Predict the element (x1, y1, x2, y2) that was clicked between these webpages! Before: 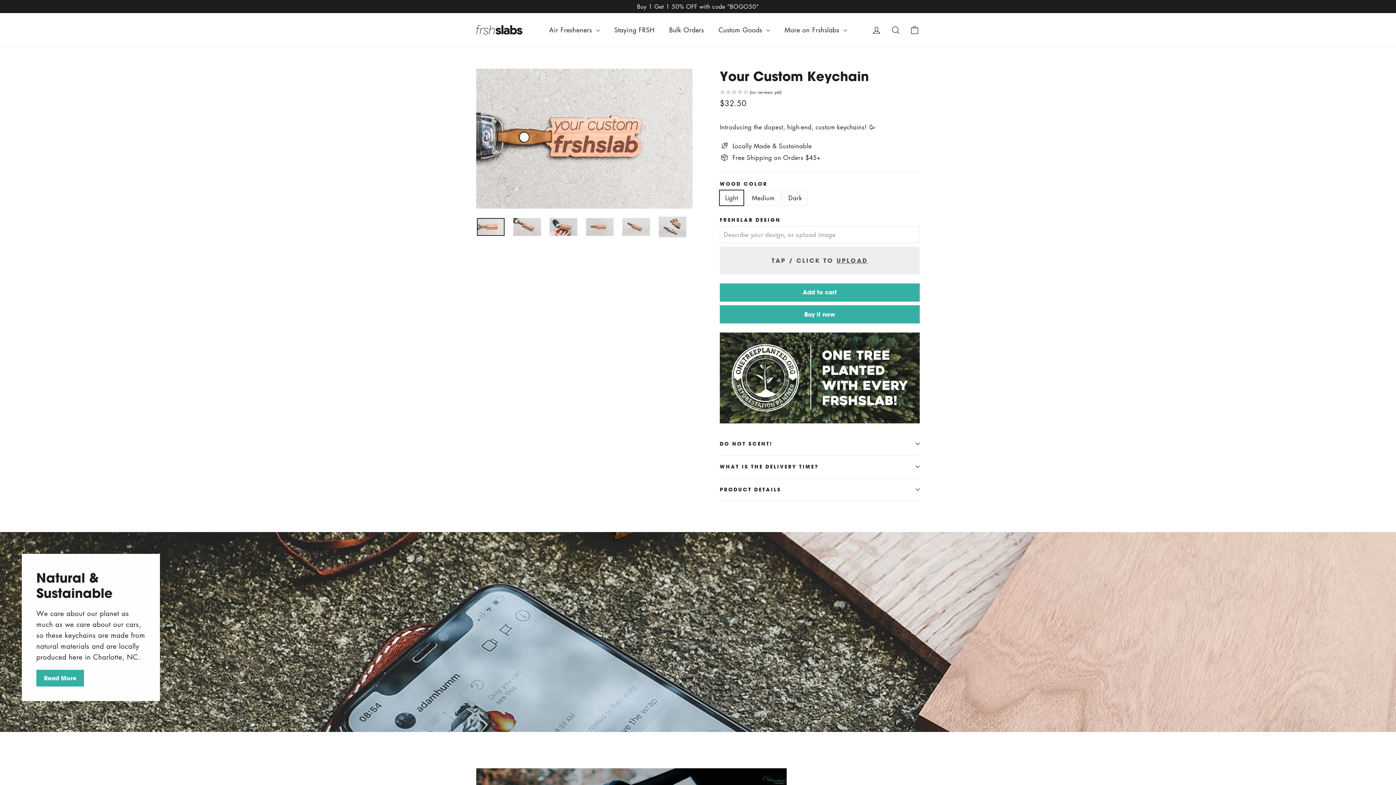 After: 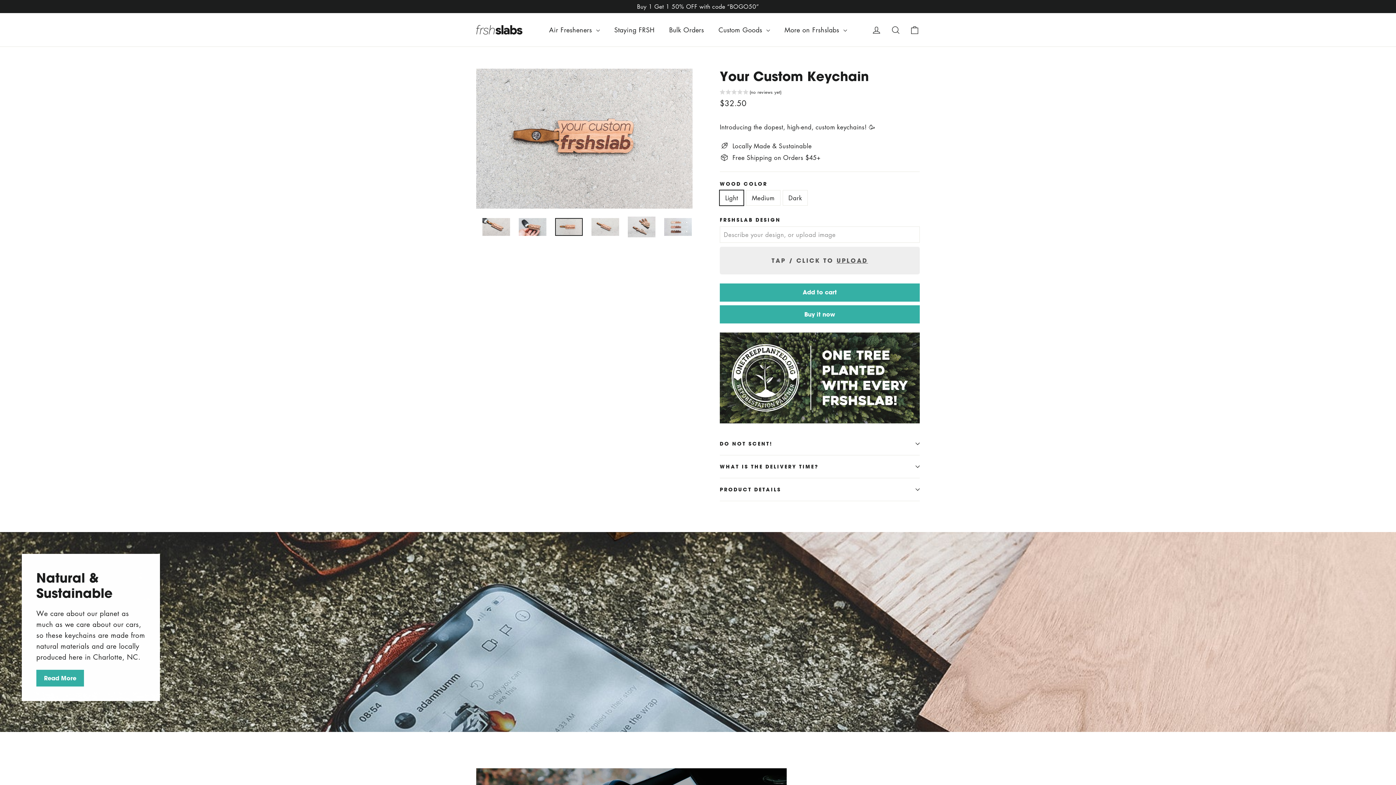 Action: bbox: (586, 218, 613, 236)